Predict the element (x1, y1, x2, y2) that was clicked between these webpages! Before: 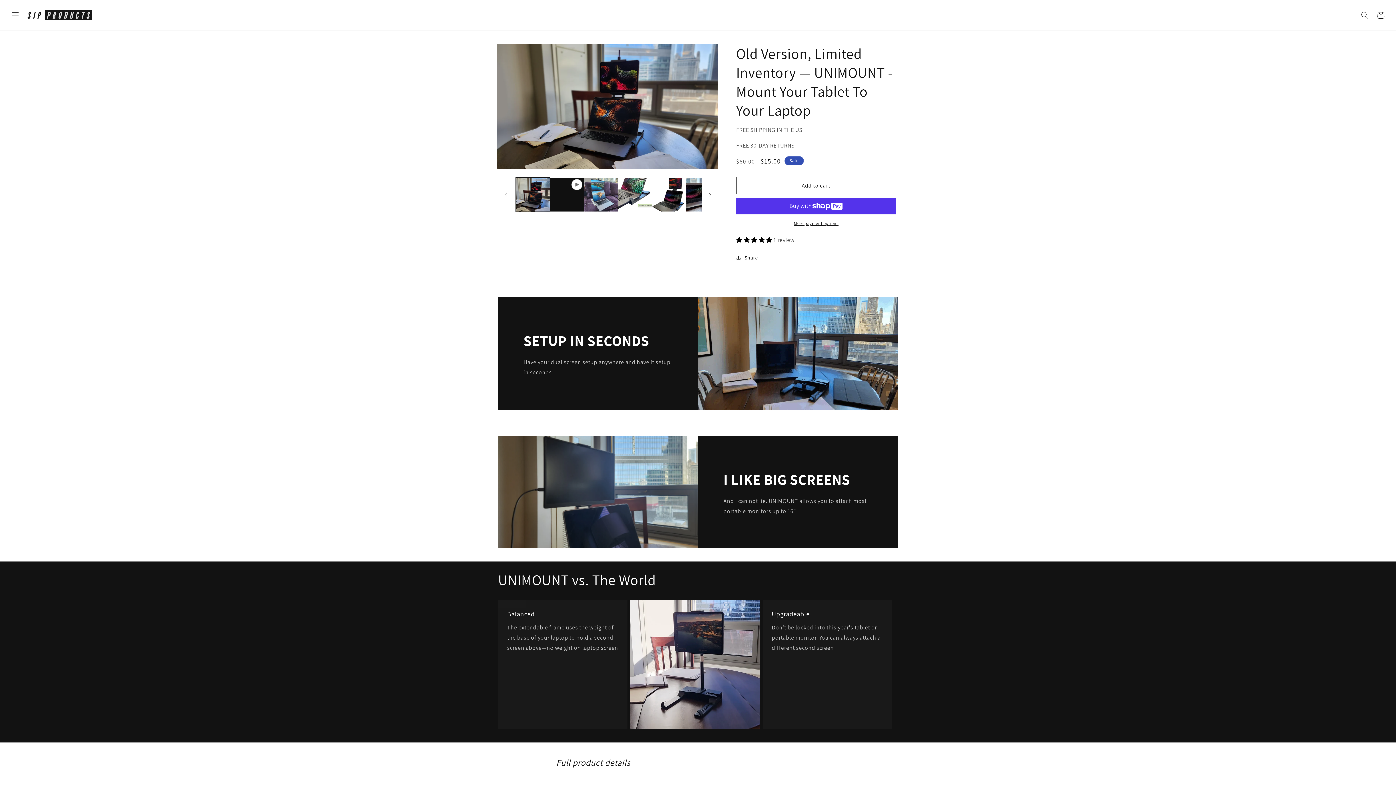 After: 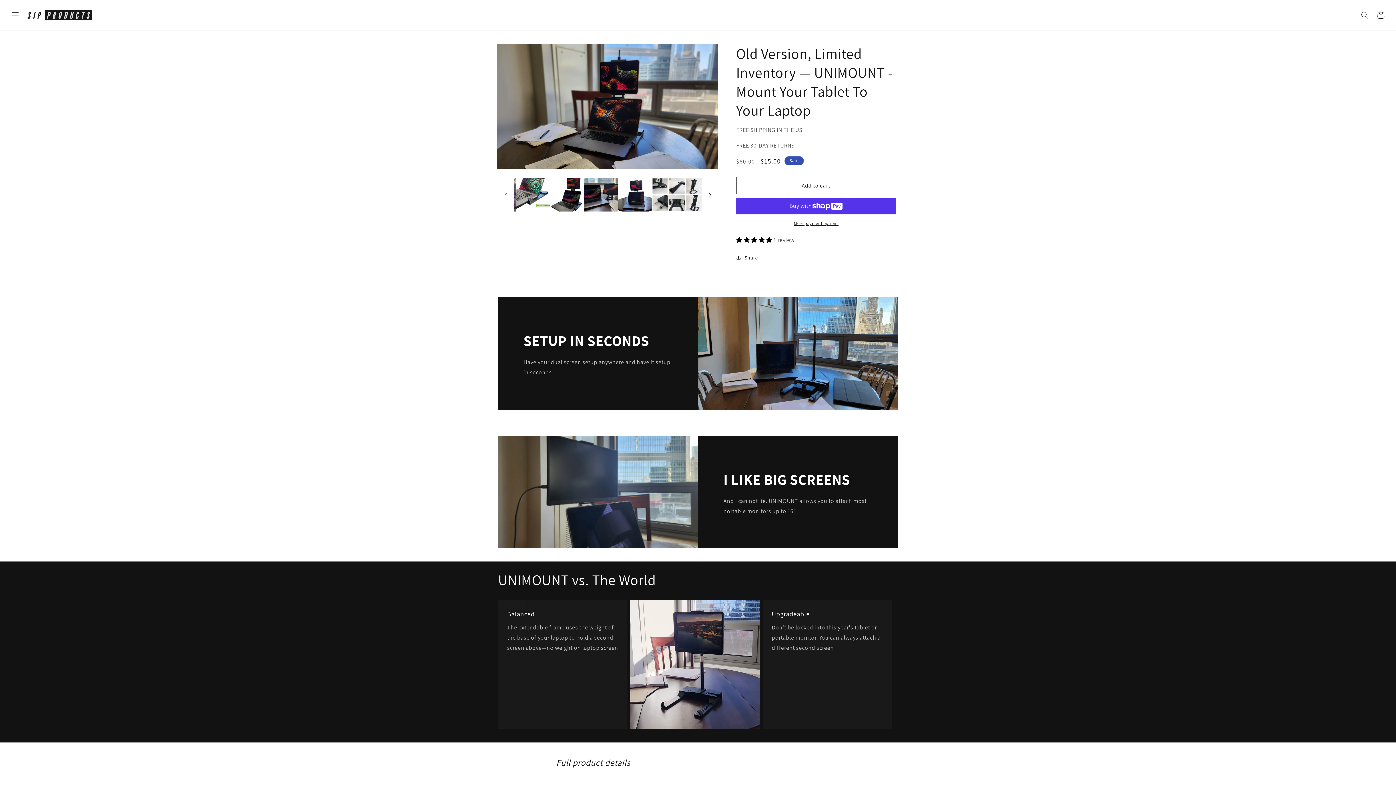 Action: label: Slide right bbox: (702, 186, 718, 202)